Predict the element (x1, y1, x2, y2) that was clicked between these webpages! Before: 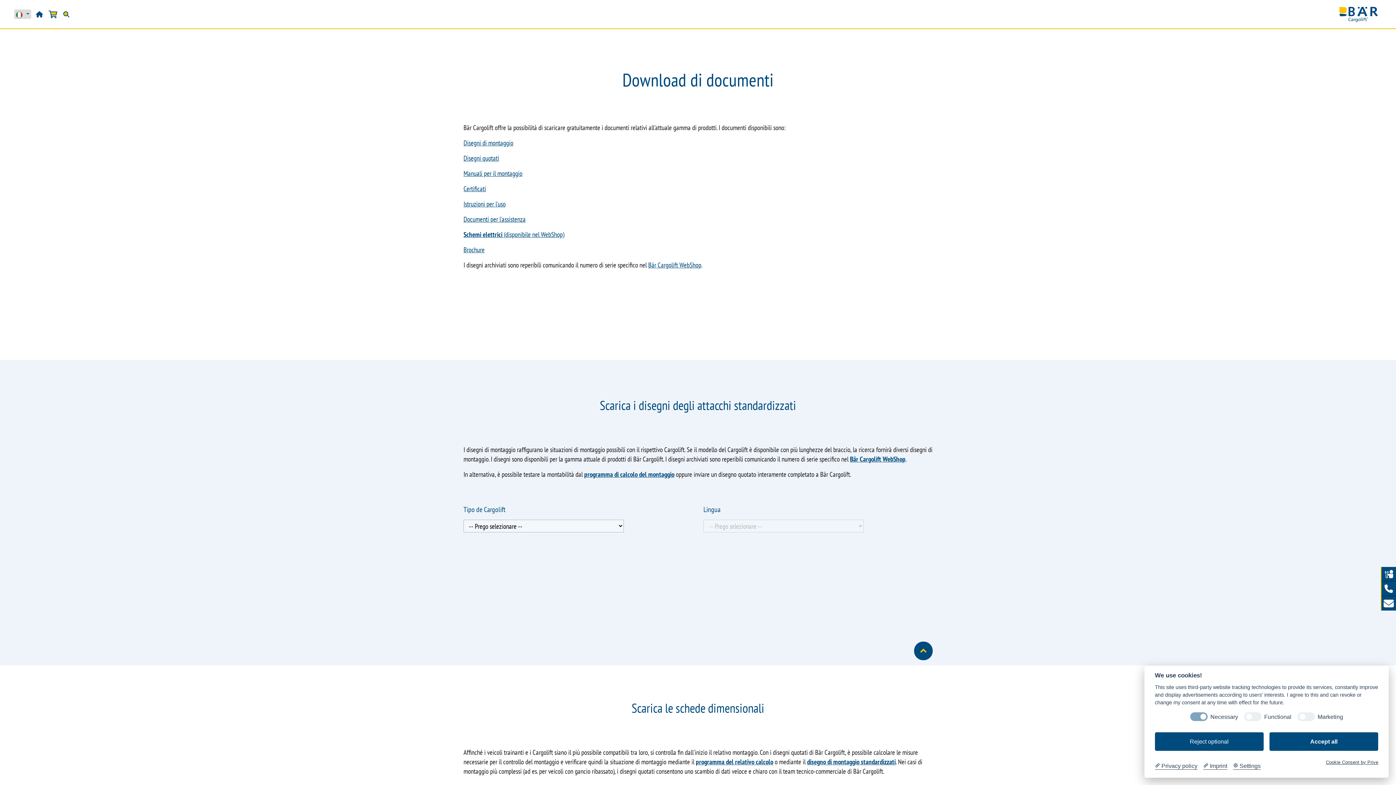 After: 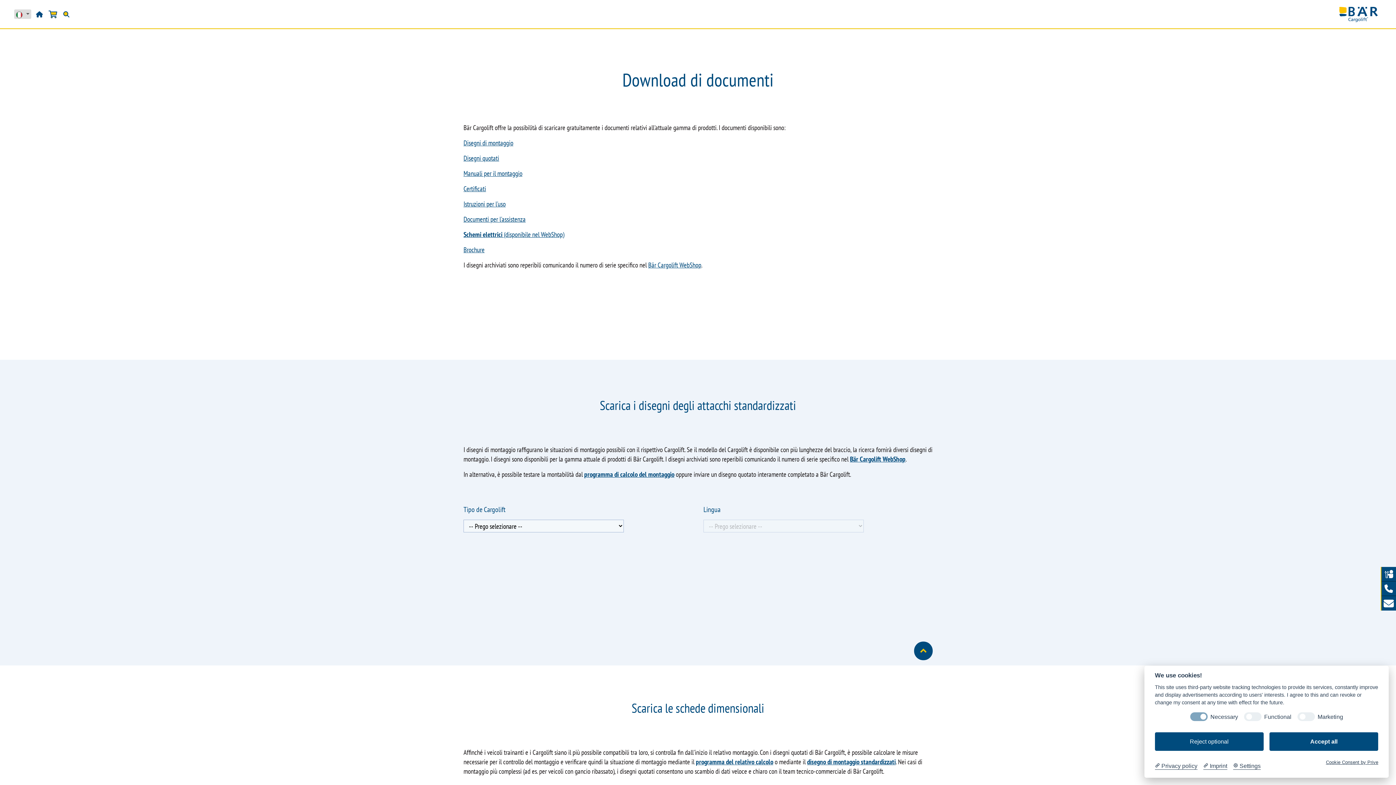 Action: bbox: (1326, 759, 1378, 765) label: Cookie Consent by Prive